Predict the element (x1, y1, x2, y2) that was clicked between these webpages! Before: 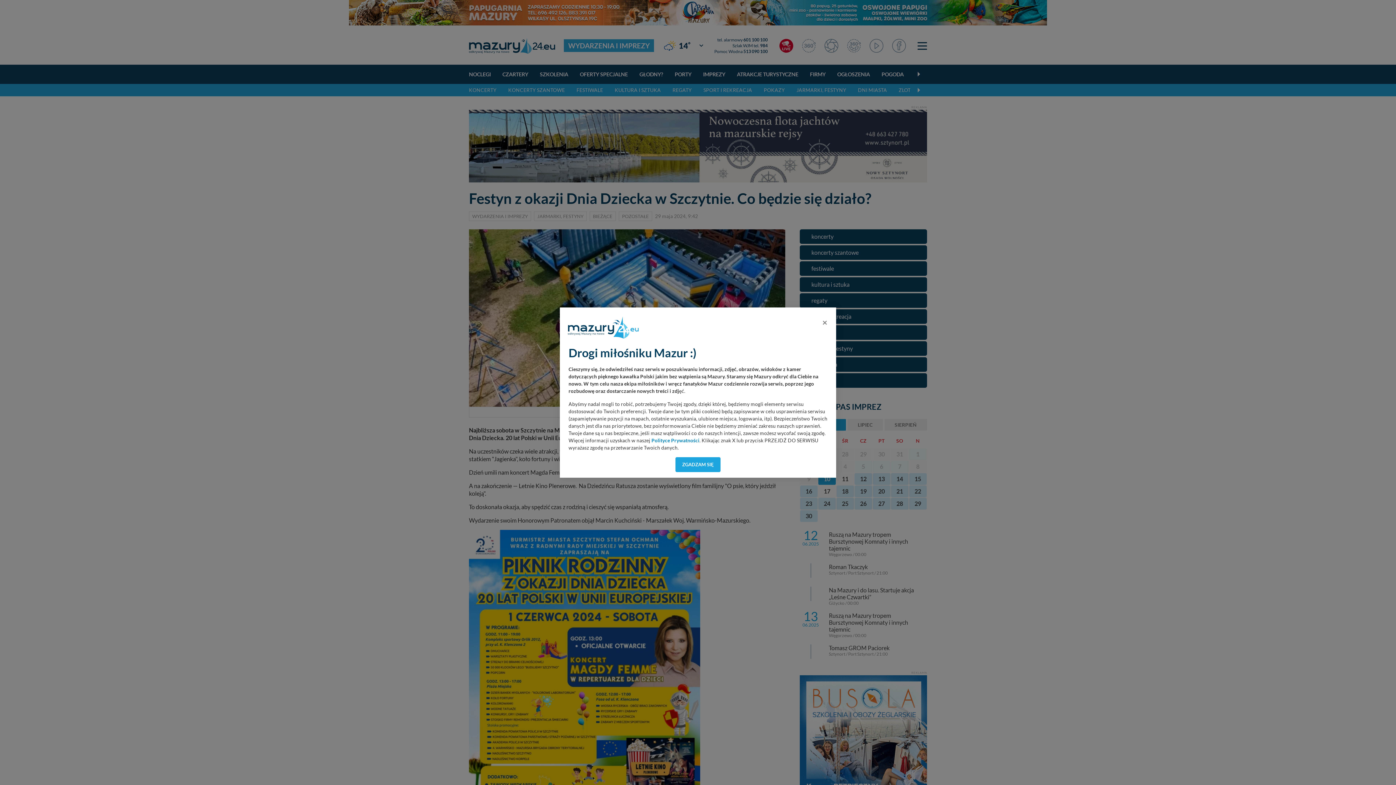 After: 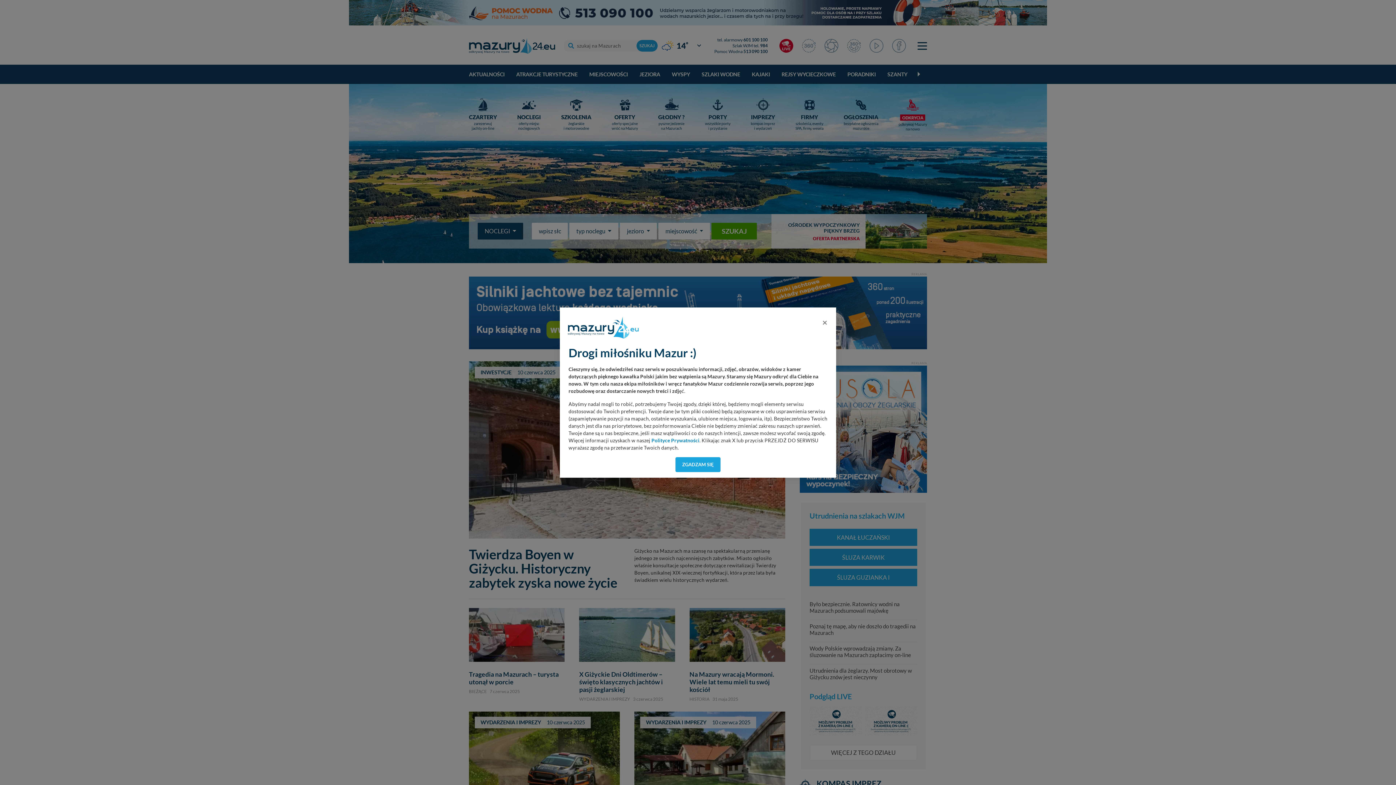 Action: bbox: (565, 313, 641, 331)